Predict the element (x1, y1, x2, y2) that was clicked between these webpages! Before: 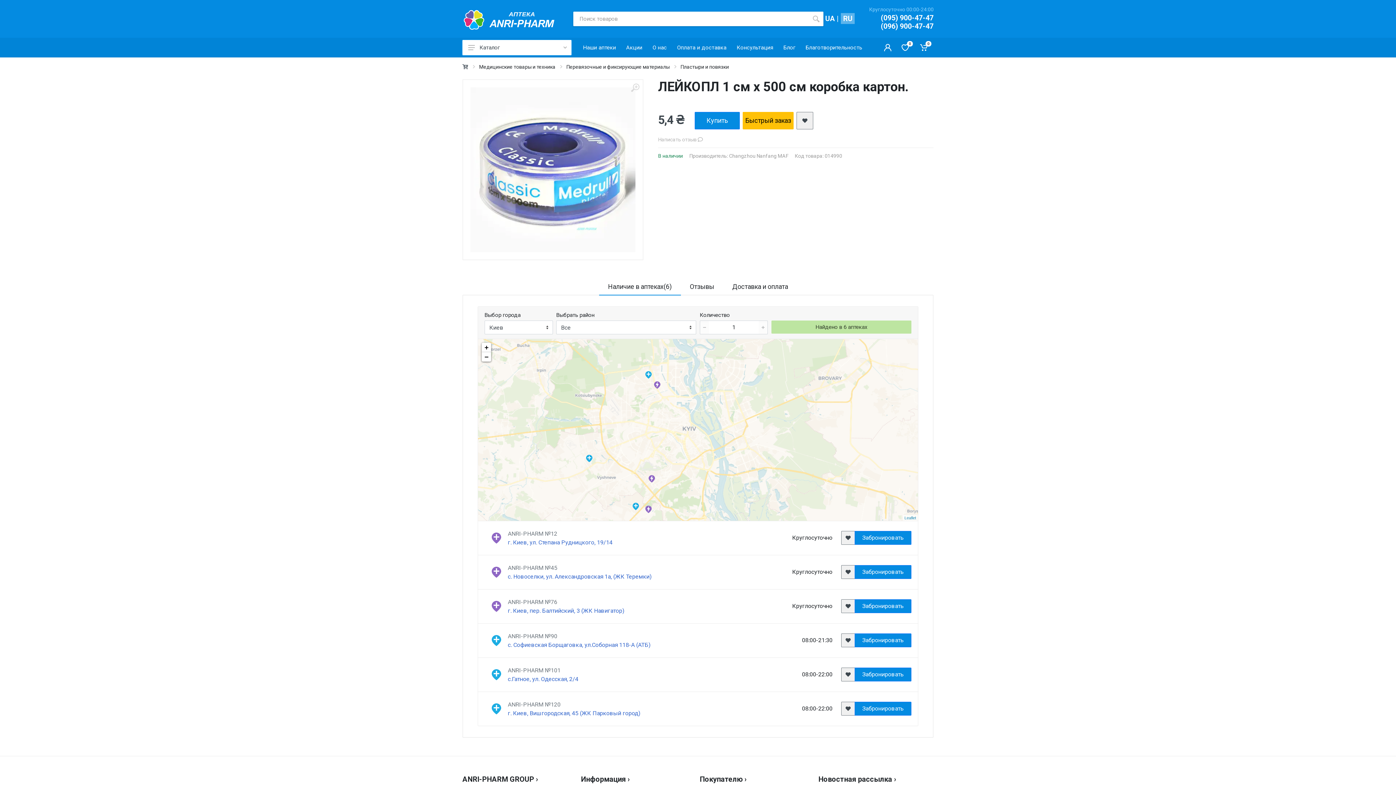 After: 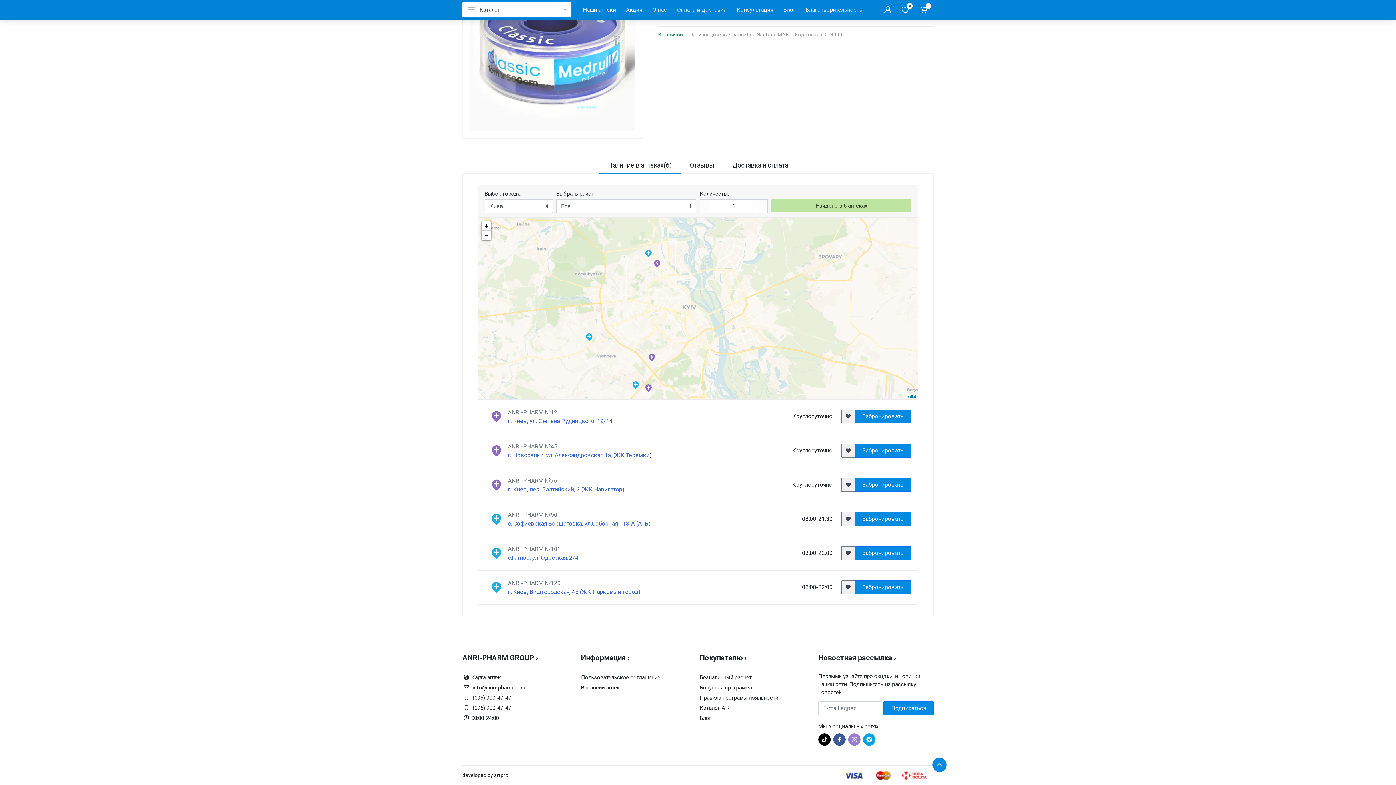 Action: bbox: (848, 435, 860, 447)